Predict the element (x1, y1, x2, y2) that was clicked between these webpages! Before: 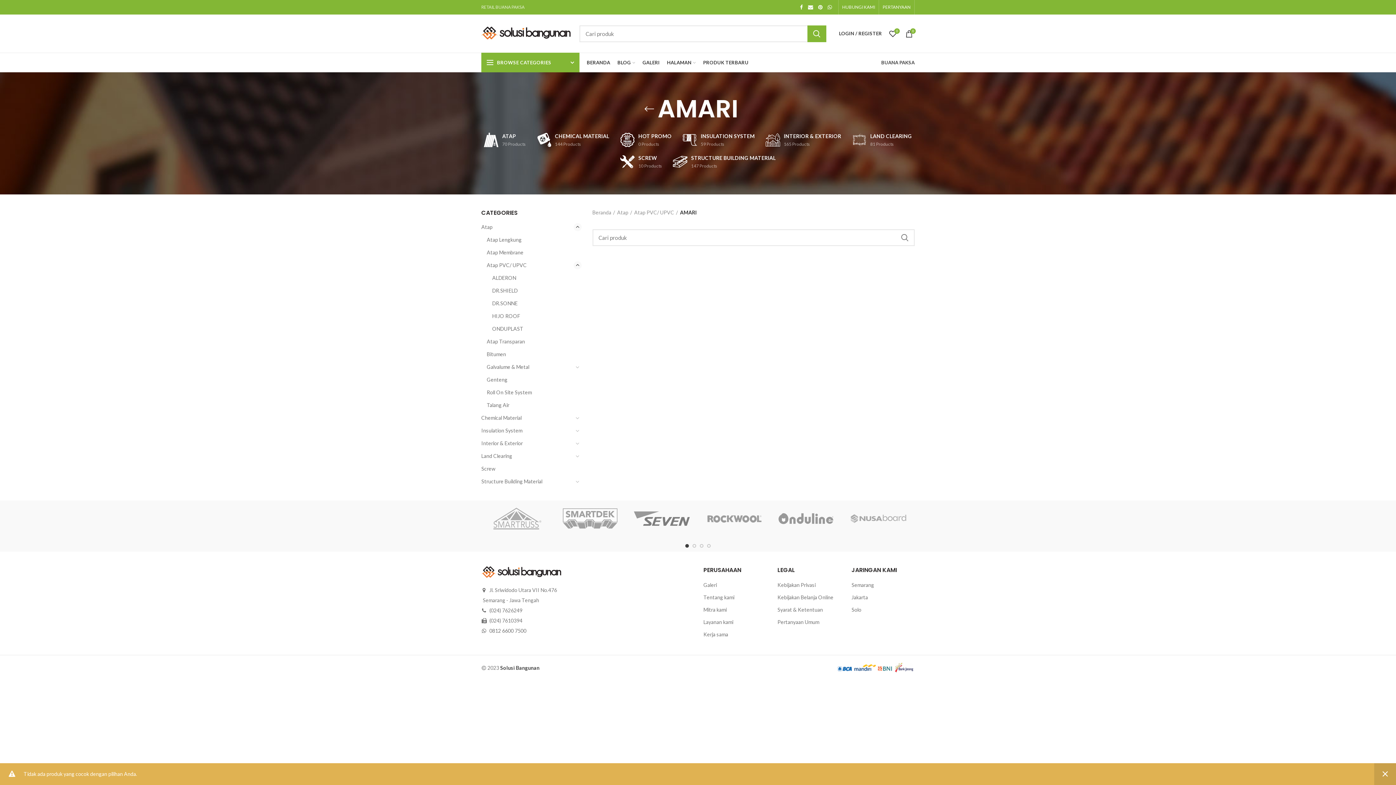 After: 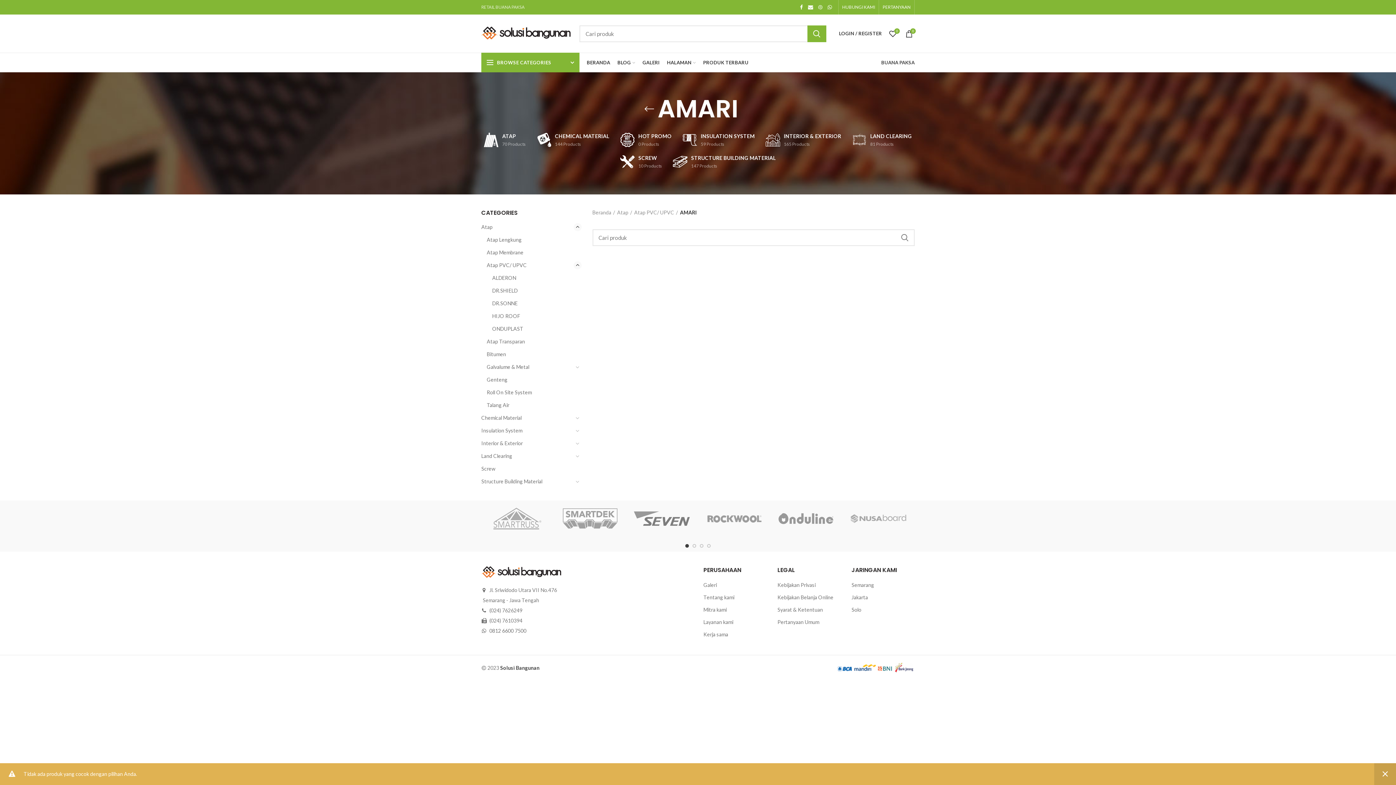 Action: bbox: (815, 2, 825, 12) label:  Pinterest